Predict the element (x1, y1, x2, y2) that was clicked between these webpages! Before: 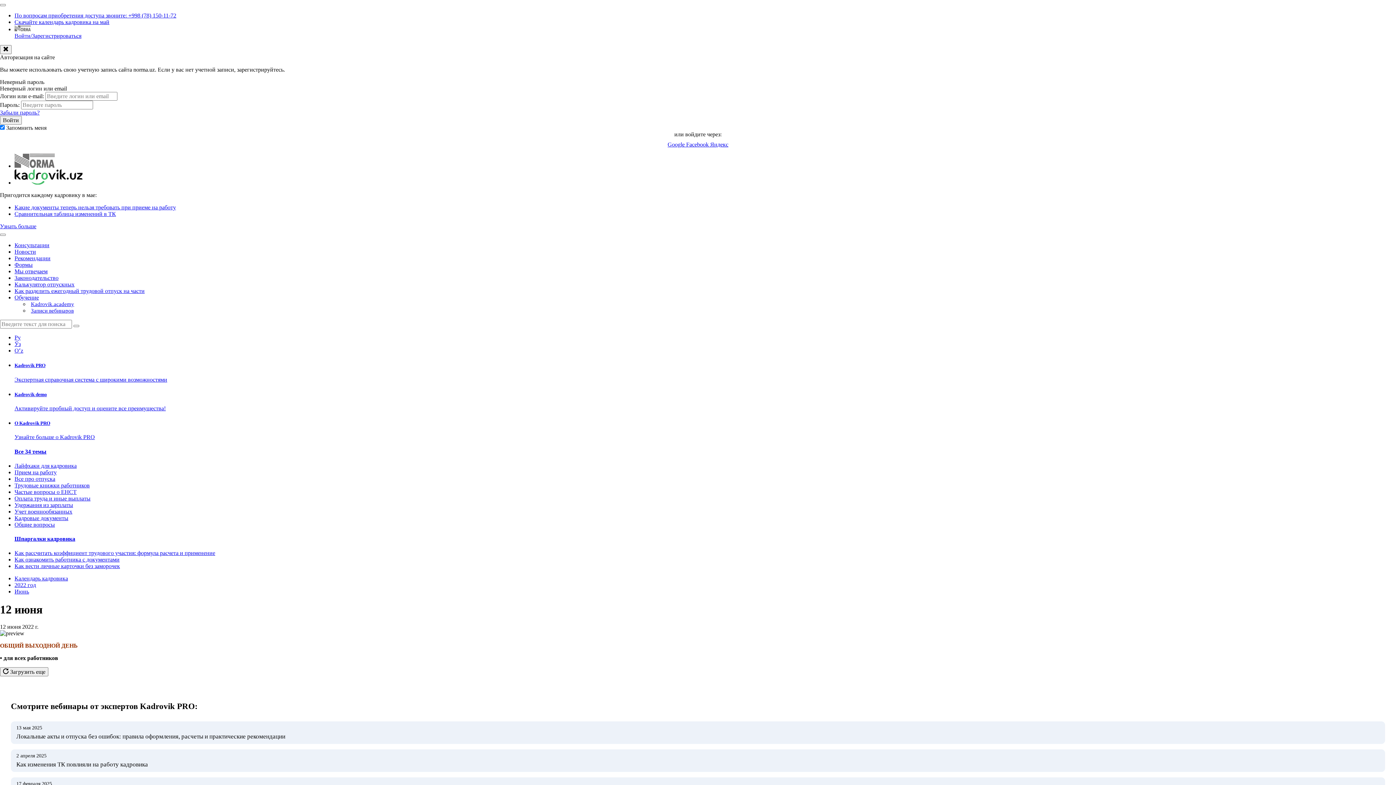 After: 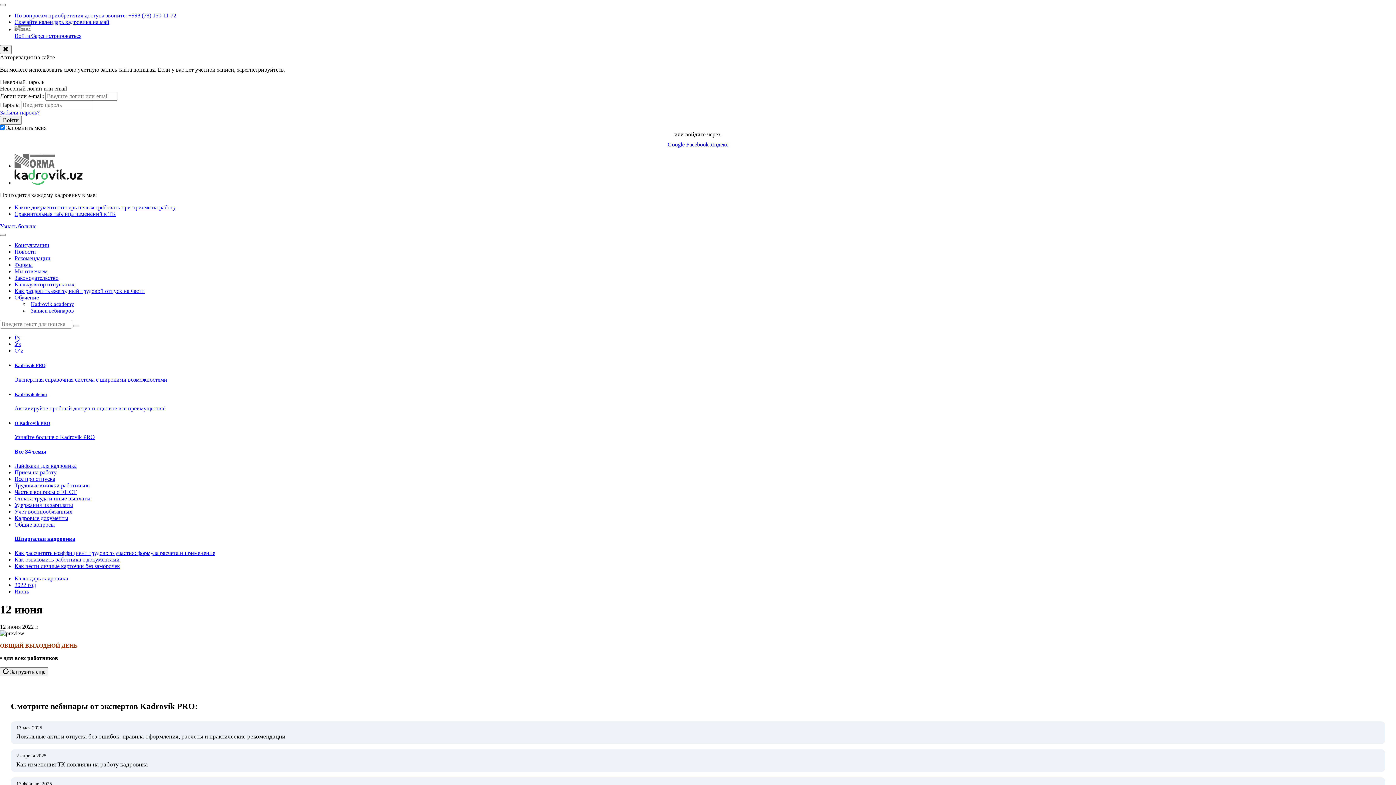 Action: bbox: (14, 469, 56, 475) label: Прием на работу